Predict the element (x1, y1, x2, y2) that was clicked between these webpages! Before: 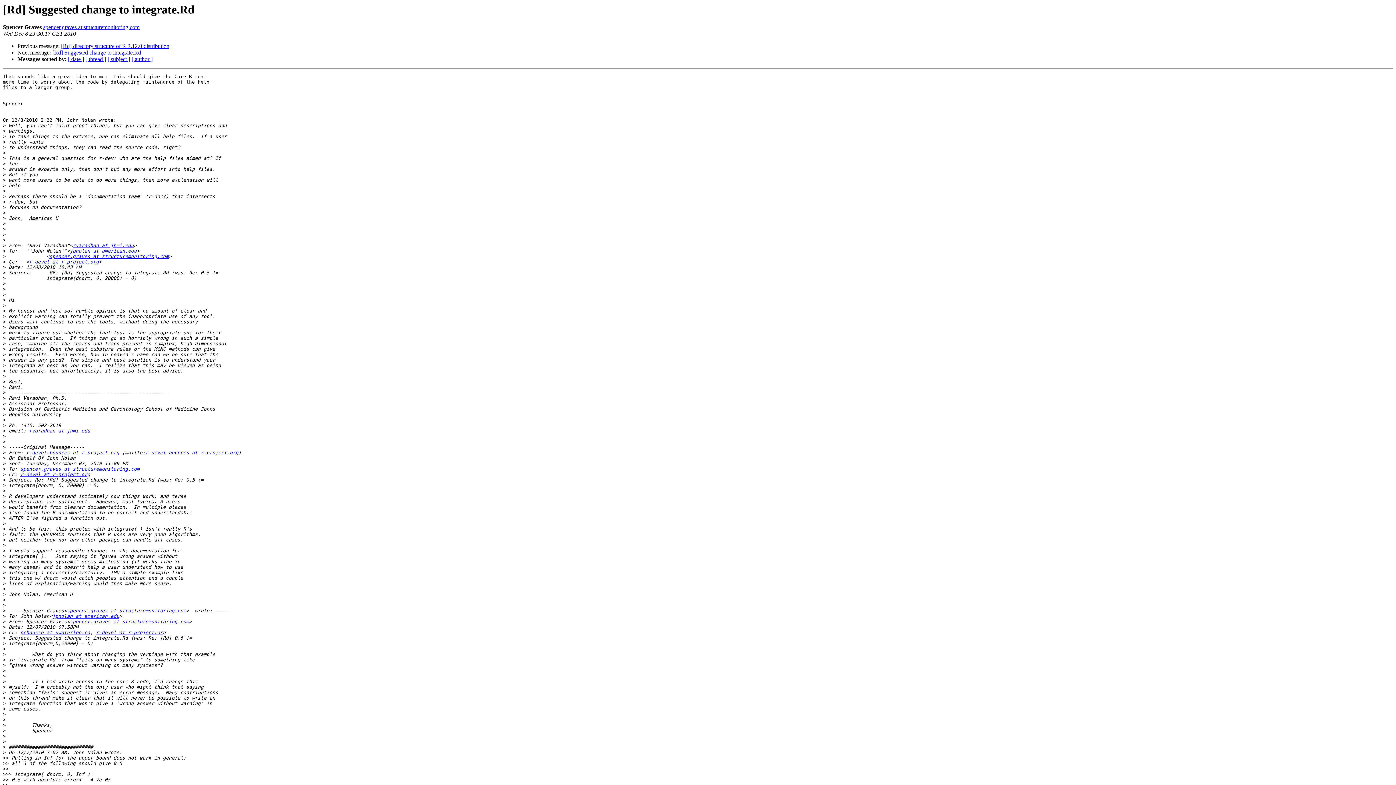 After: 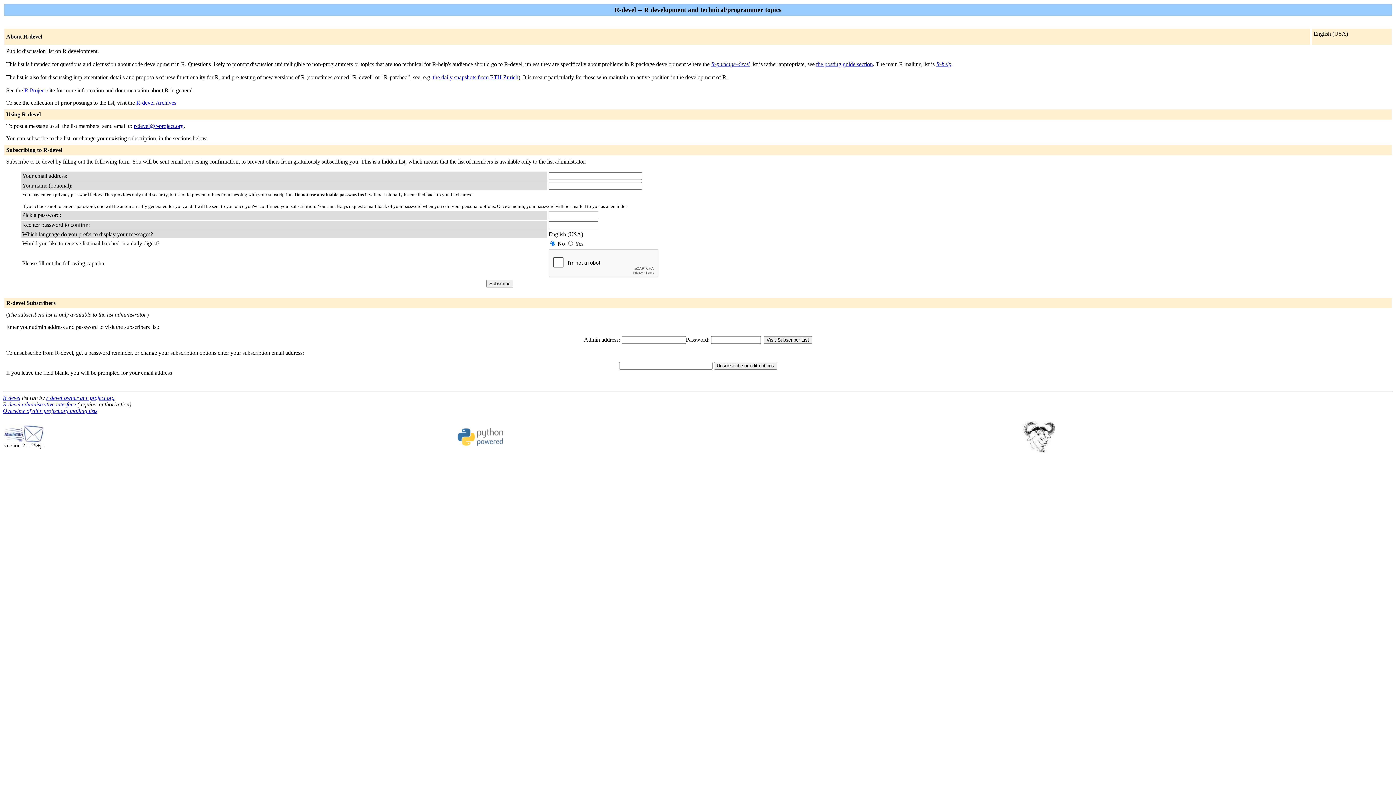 Action: bbox: (66, 608, 186, 613) label: spencer.graves at structuremonitoring.com